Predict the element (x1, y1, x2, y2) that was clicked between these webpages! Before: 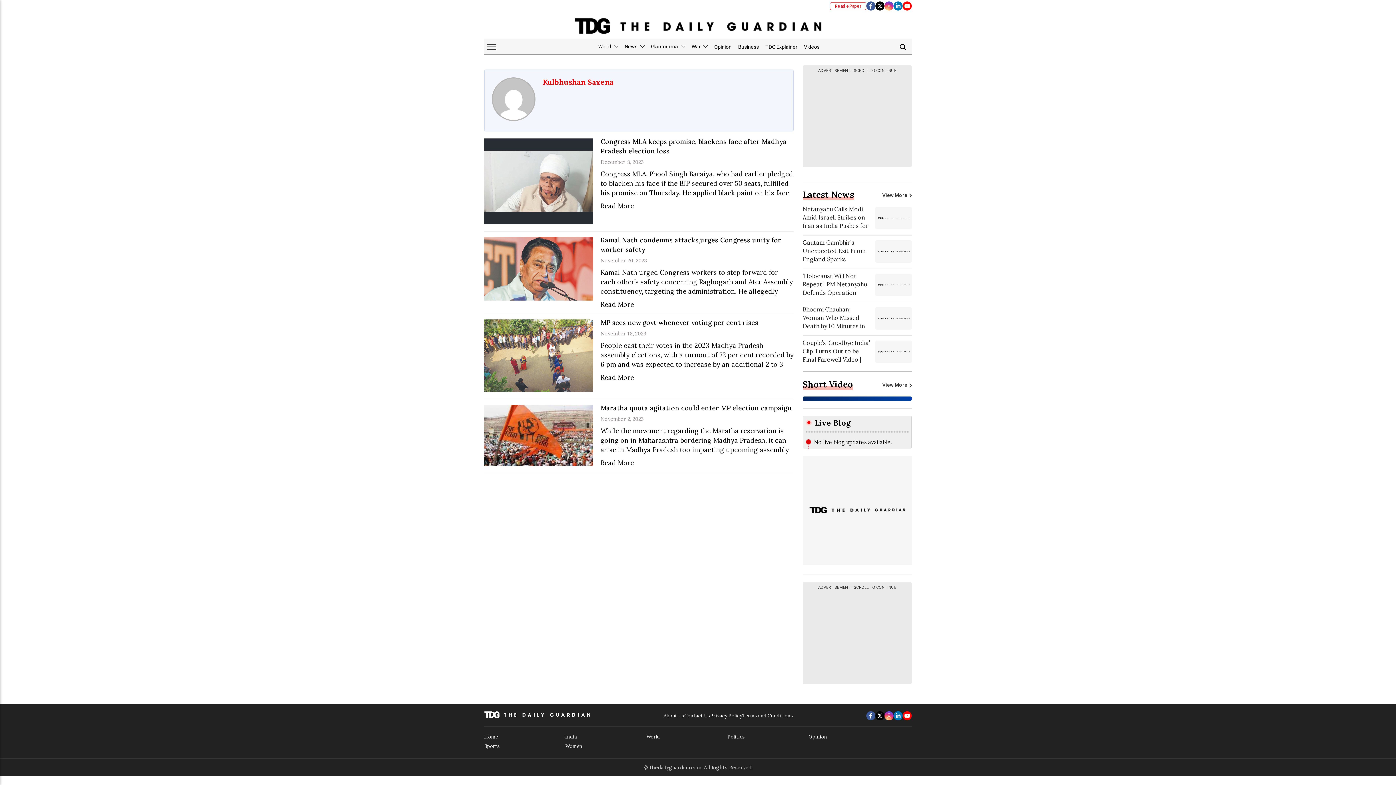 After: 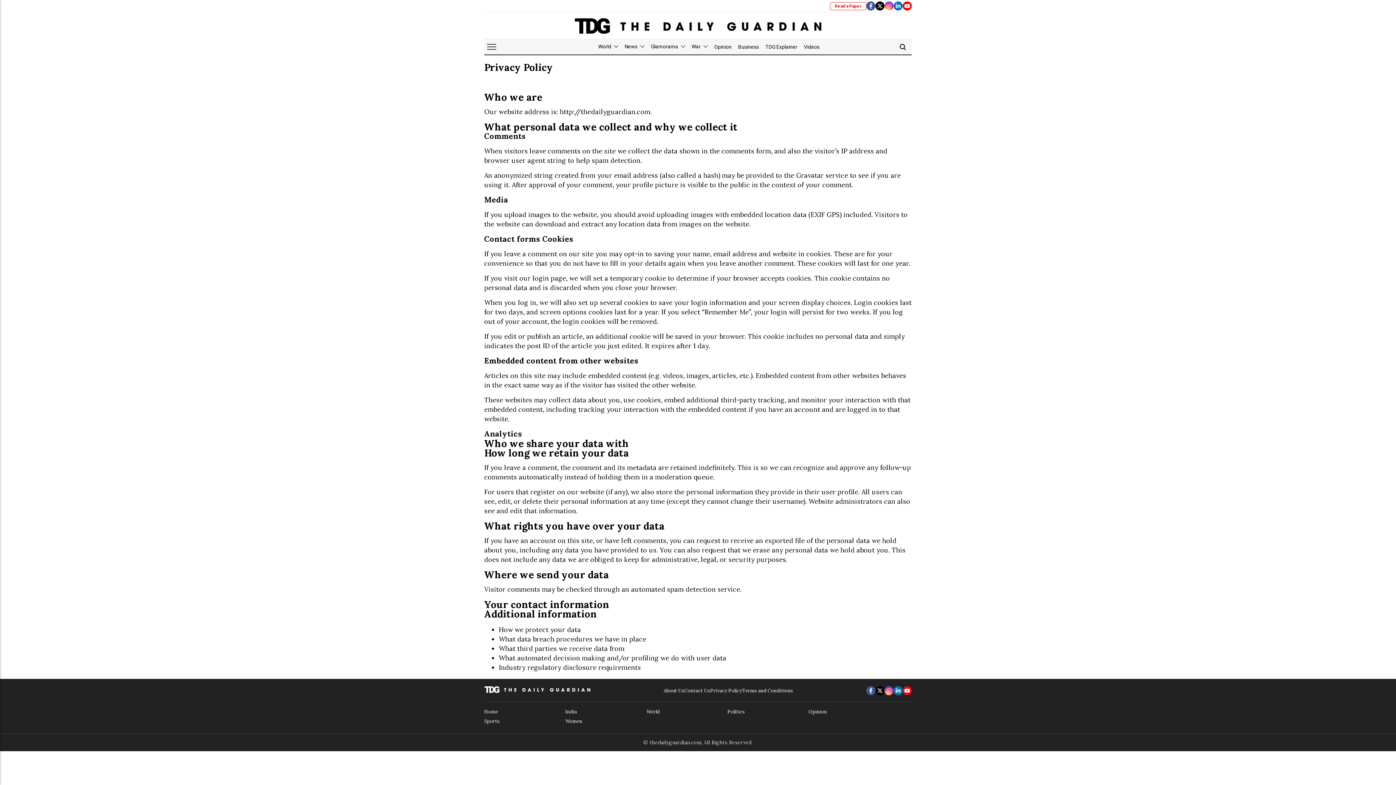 Action: bbox: (710, 711, 742, 721) label: Privacy Policy